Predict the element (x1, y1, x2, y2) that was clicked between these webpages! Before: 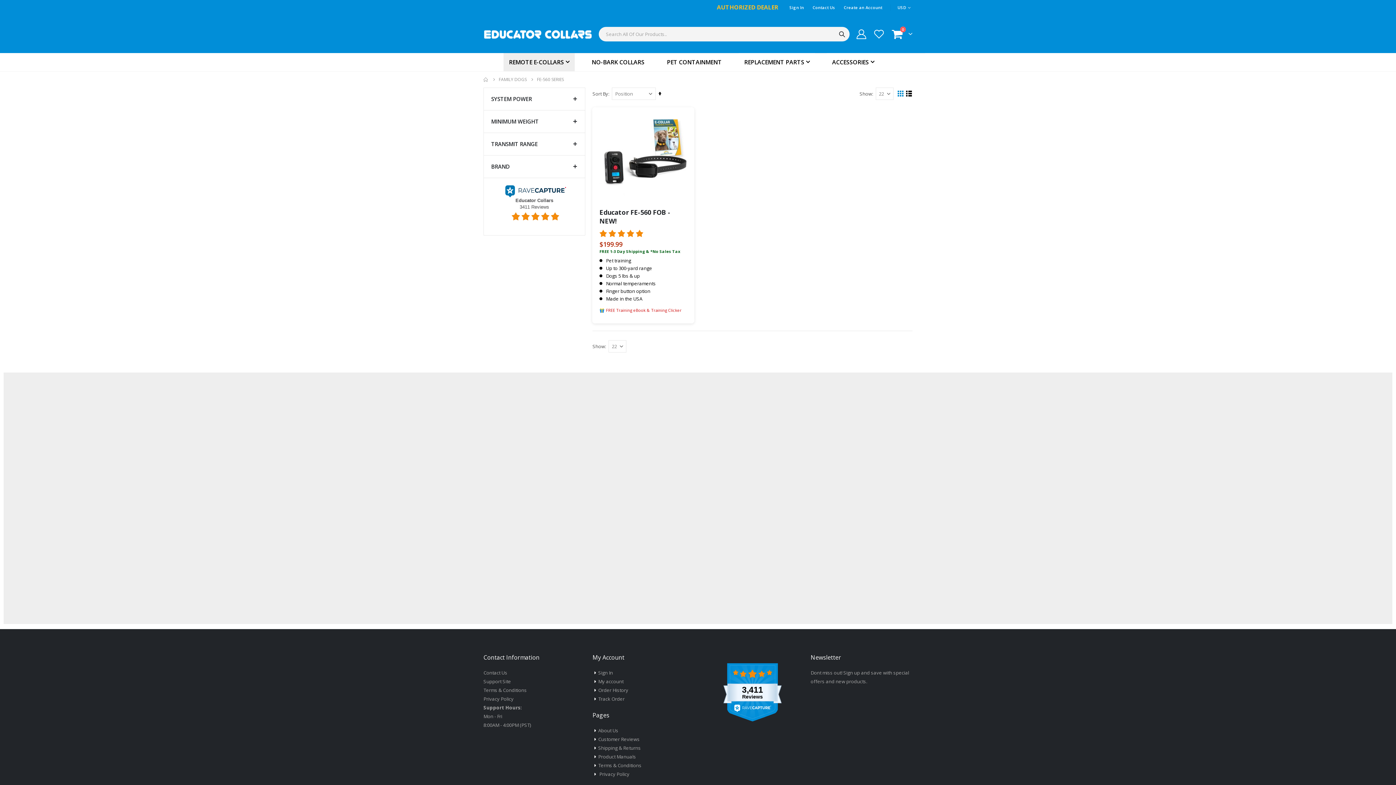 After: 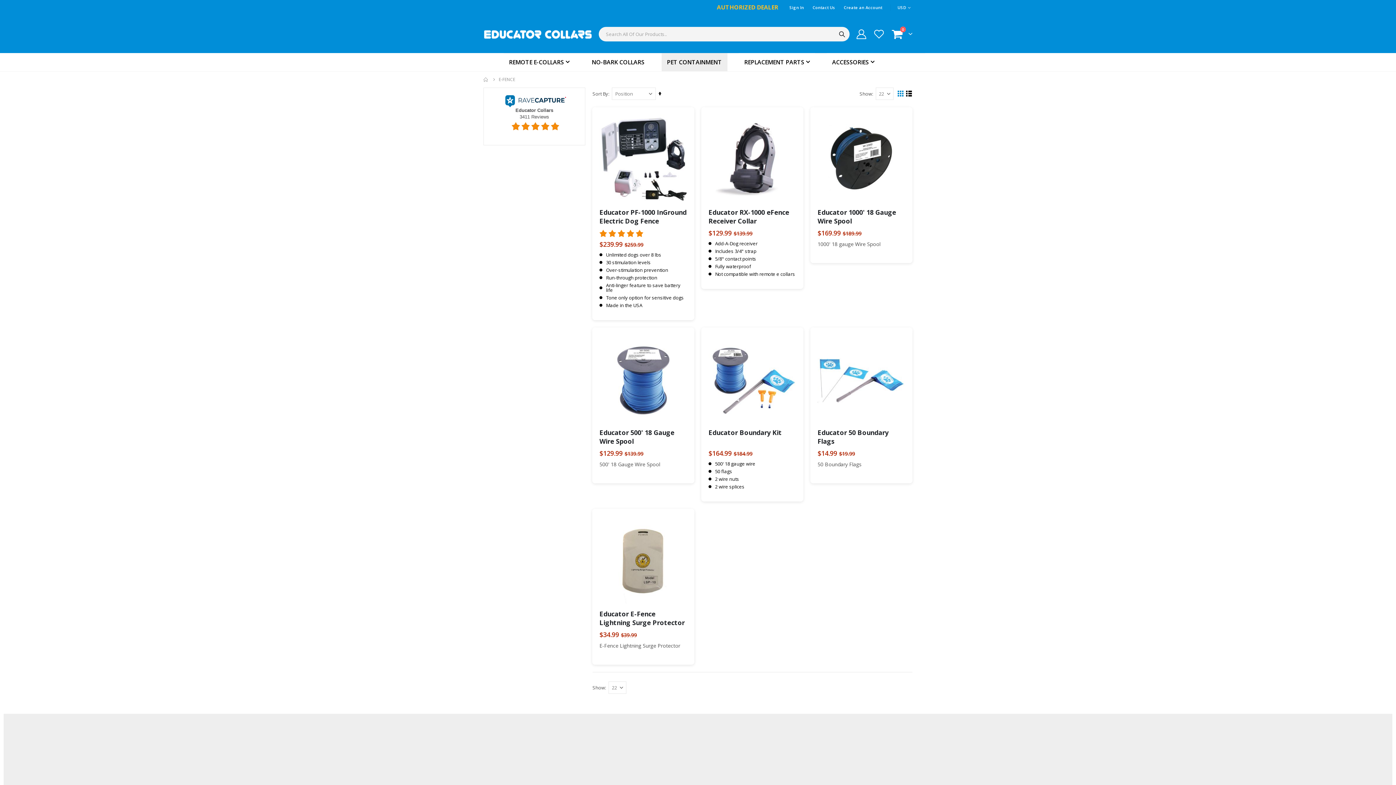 Action: bbox: (661, 52, 727, 71) label: PET CONTAINMENT